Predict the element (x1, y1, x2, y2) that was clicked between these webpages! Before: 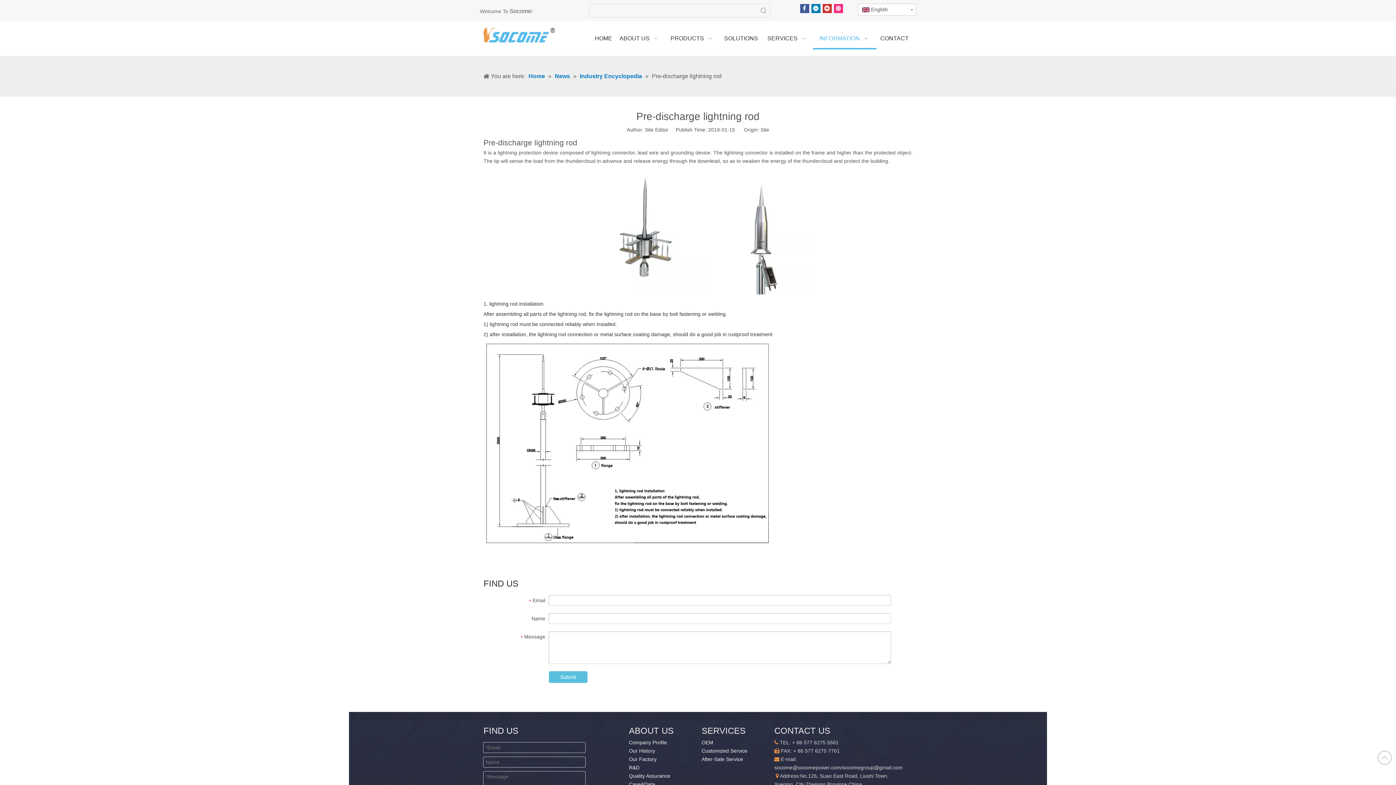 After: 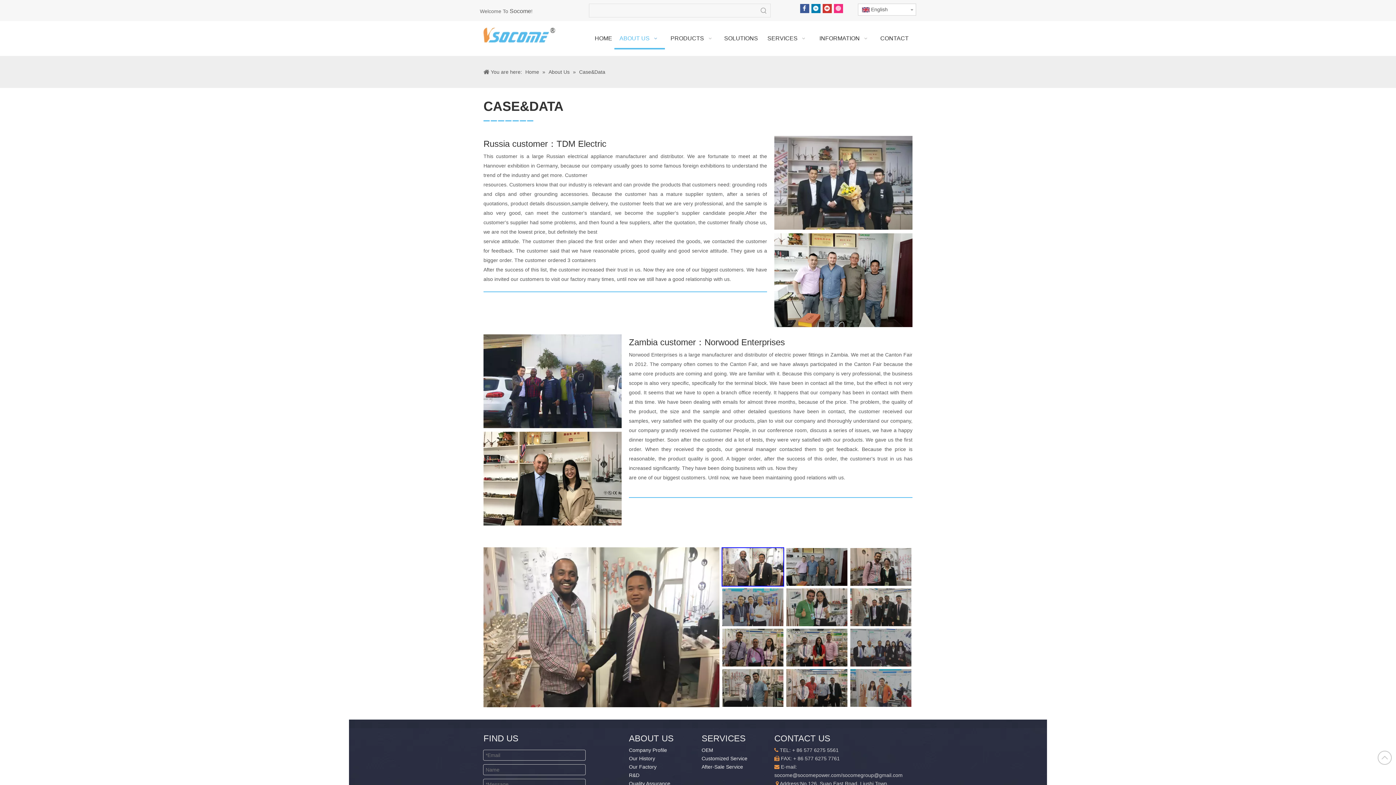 Action: label: Case&Data bbox: (629, 781, 655, 787)